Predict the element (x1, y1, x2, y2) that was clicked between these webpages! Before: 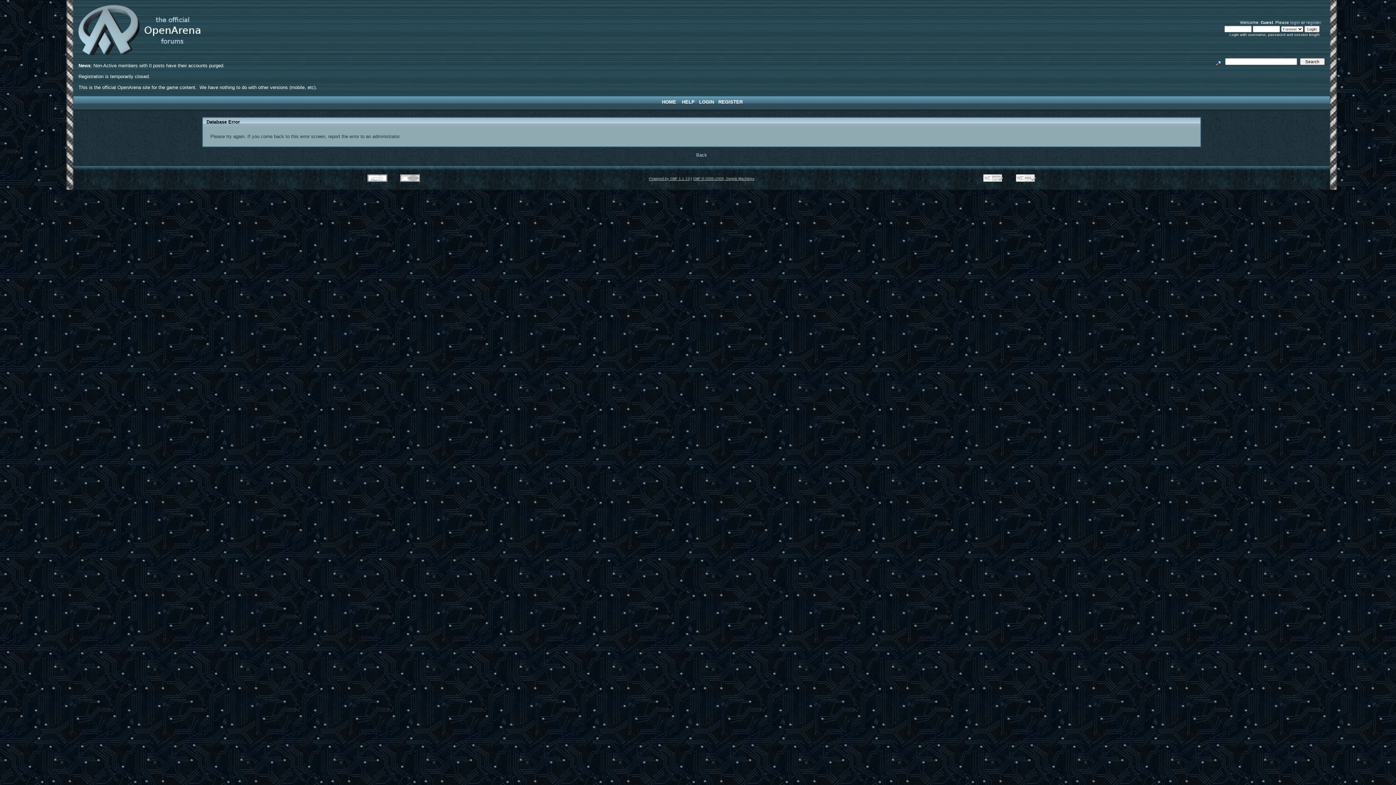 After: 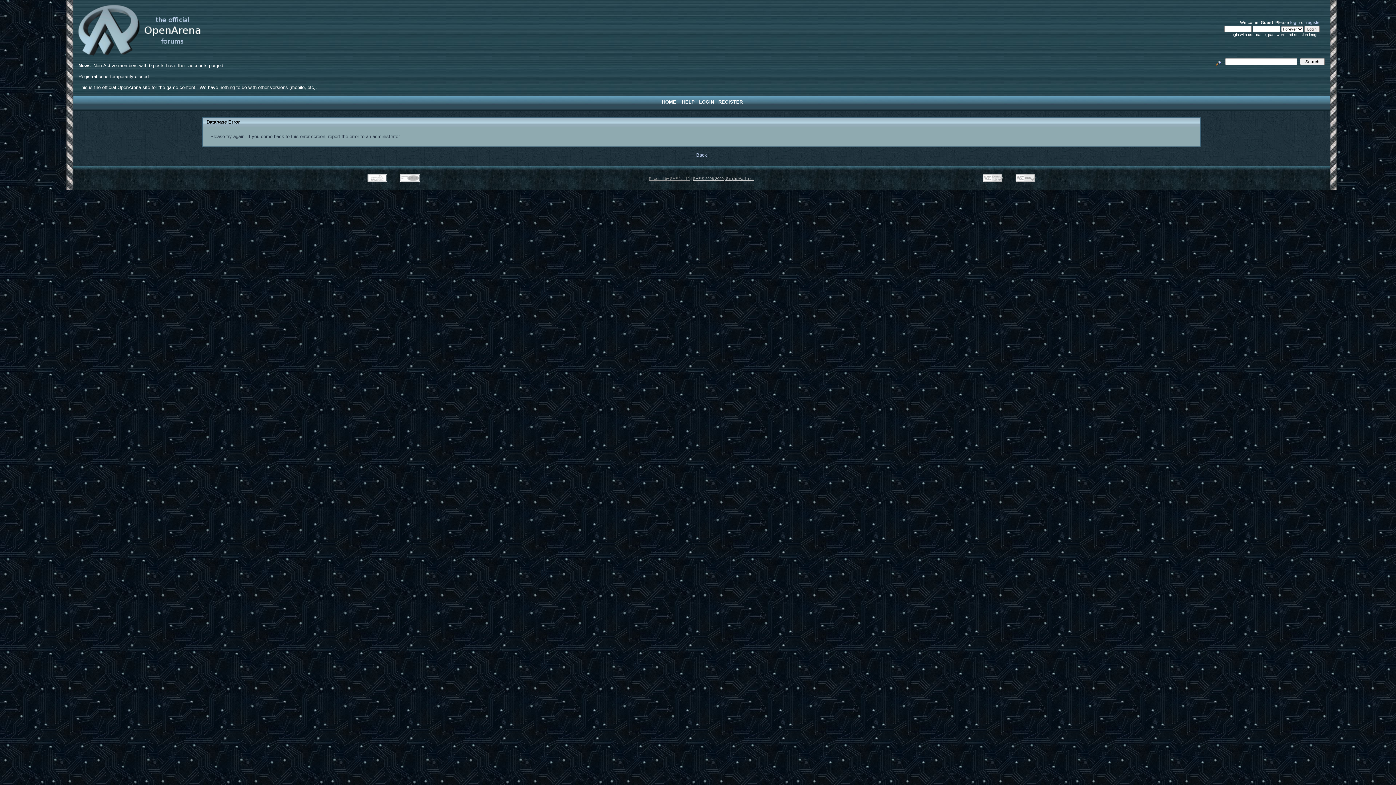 Action: label: Powered by SMF 1.1.19 bbox: (649, 176, 689, 180)